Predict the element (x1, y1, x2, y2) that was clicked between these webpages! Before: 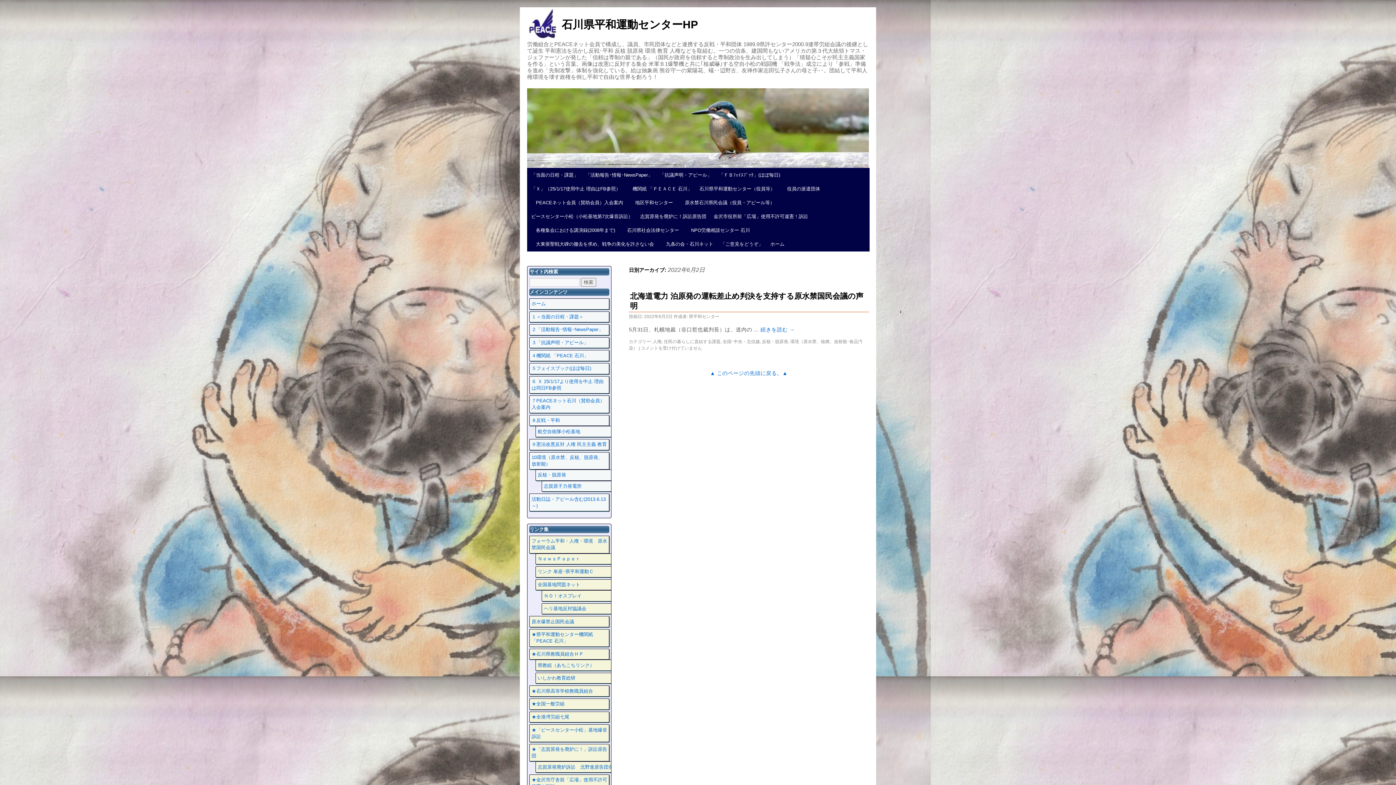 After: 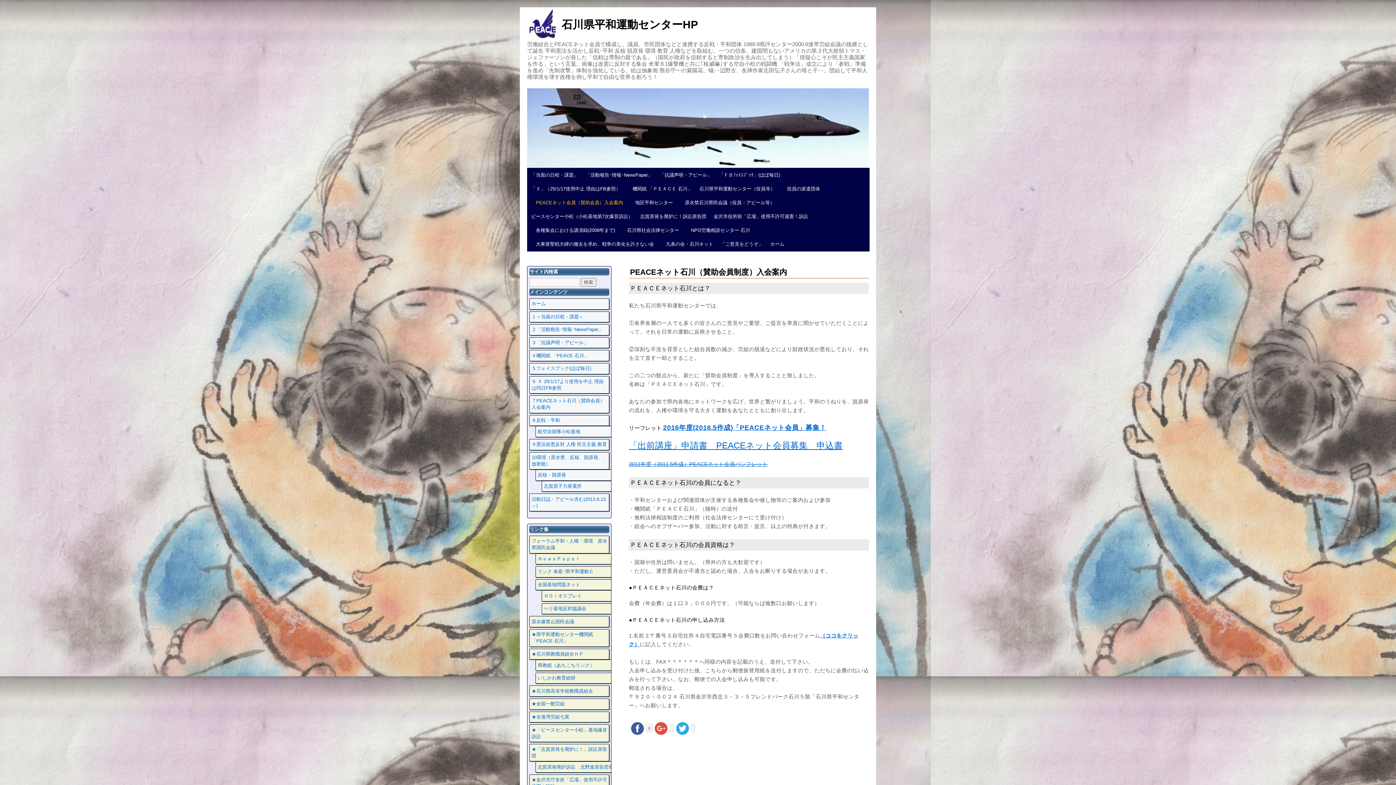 Action: bbox: (529, 395, 609, 413) label: ７PEACEネット石川（賛助会員）入会案内